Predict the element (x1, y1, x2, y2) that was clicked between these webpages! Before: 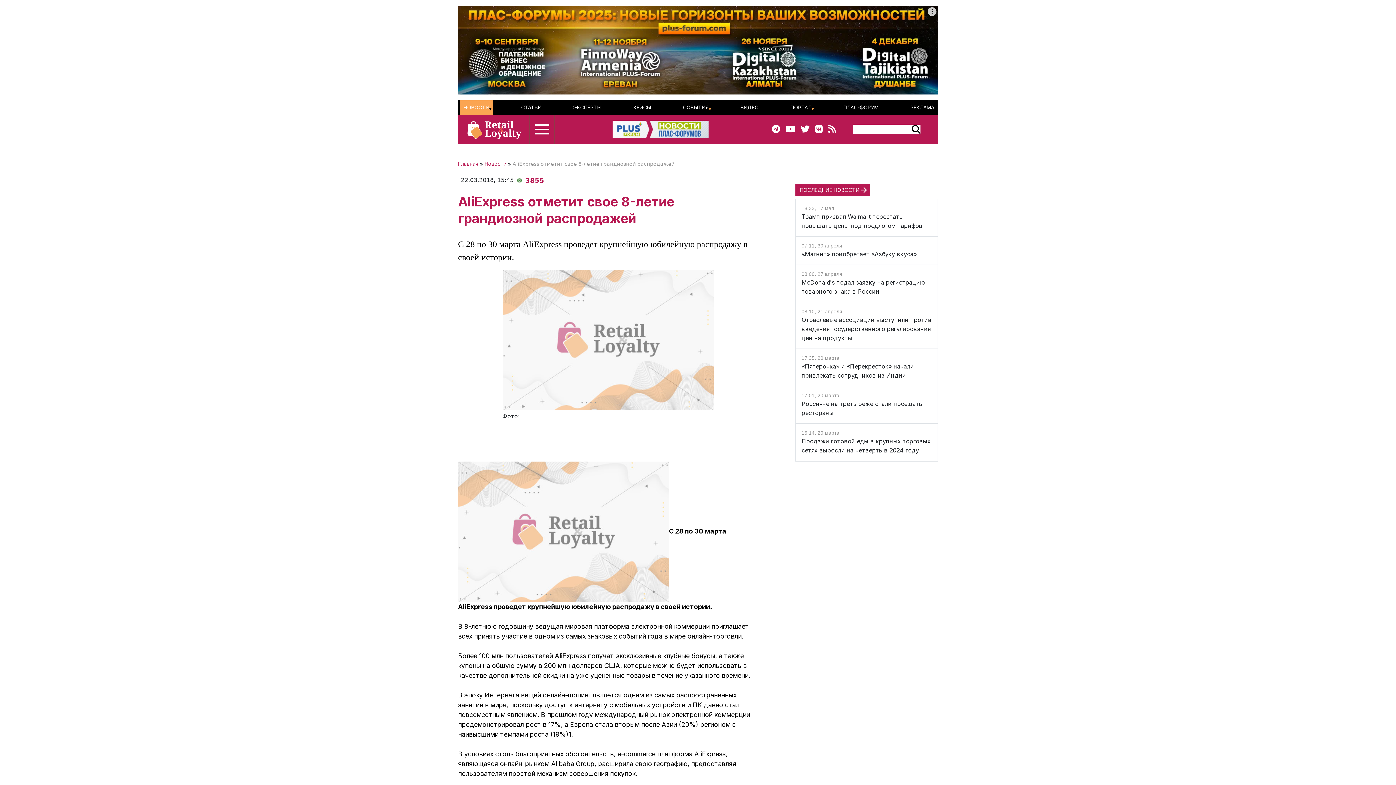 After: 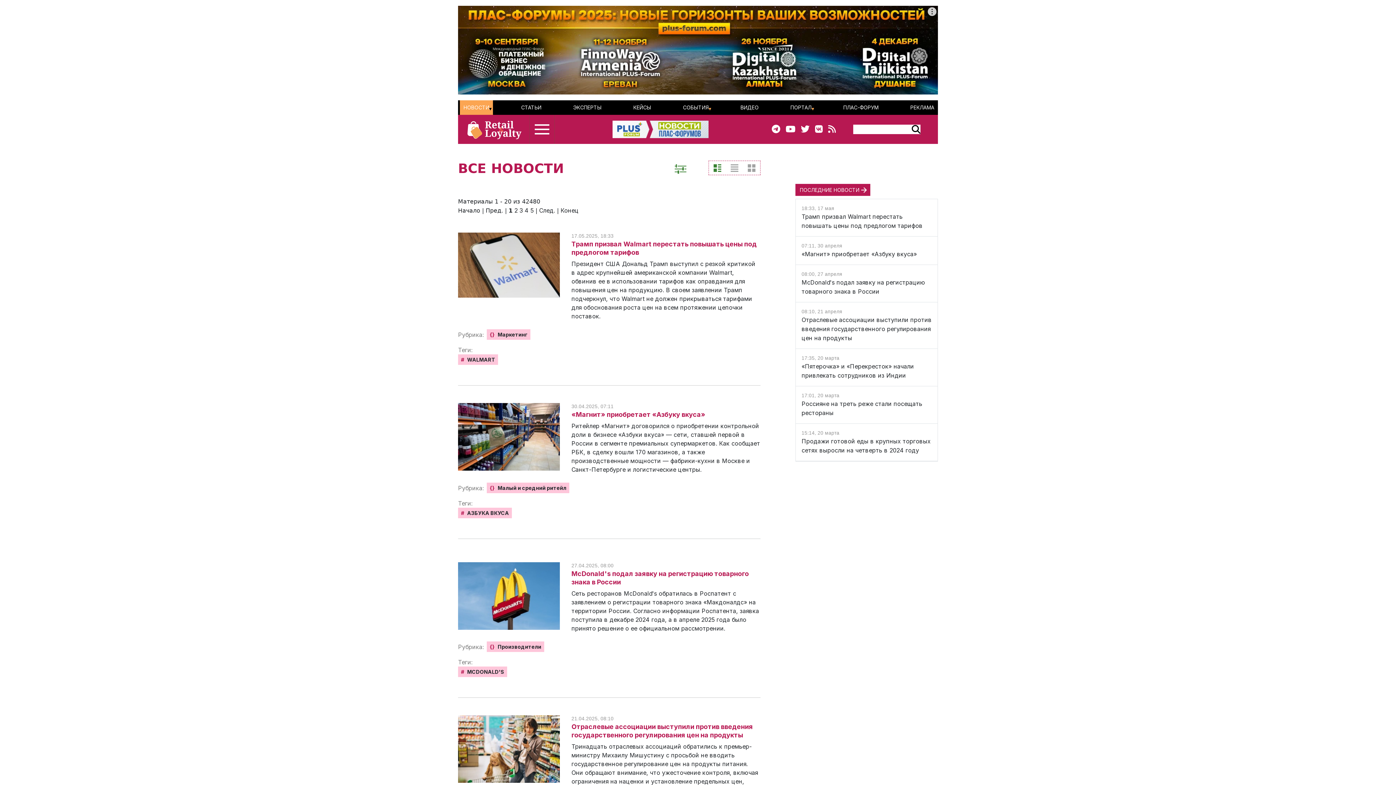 Action: bbox: (463, 100, 489, 115) label: НОВОСТИ